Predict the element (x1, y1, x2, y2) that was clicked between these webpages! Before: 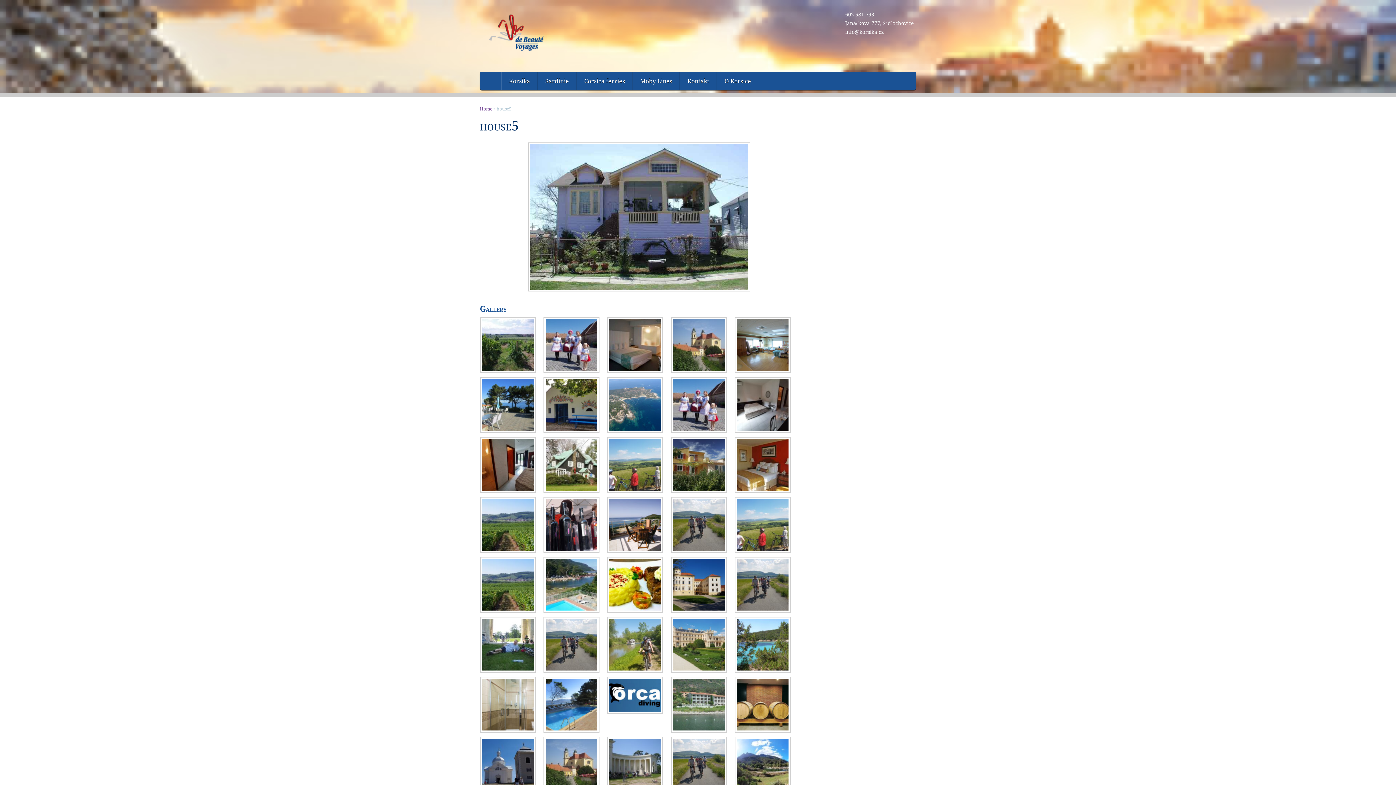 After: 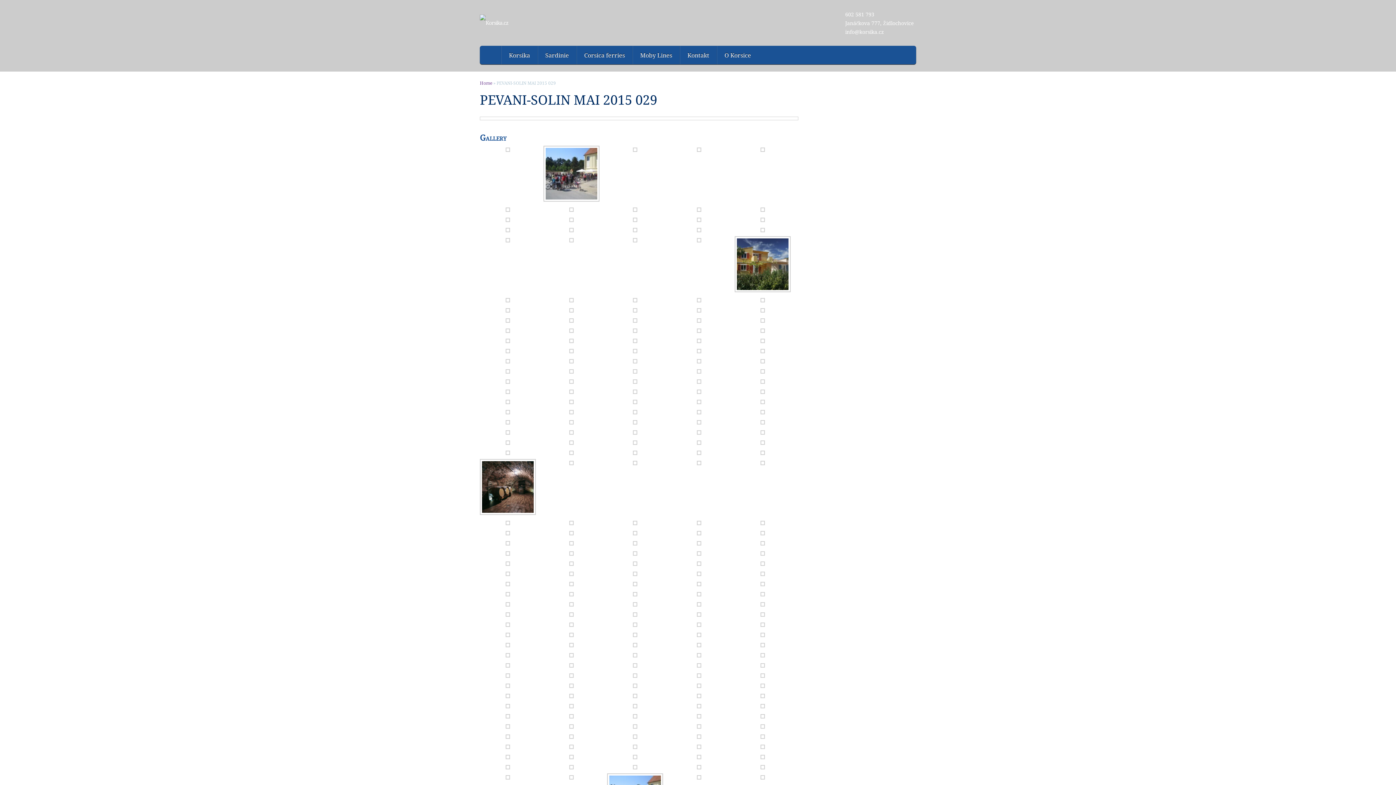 Action: bbox: (480, 377, 536, 435)